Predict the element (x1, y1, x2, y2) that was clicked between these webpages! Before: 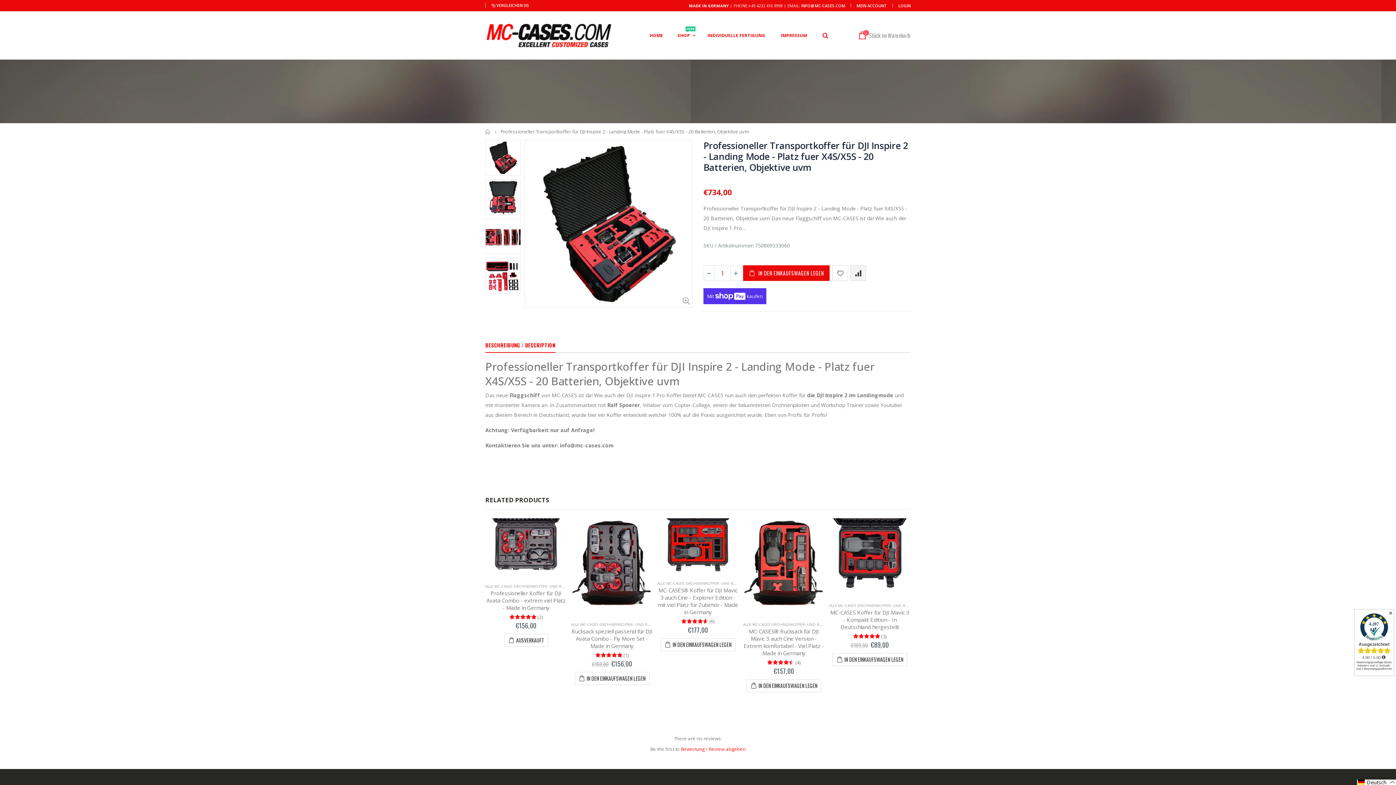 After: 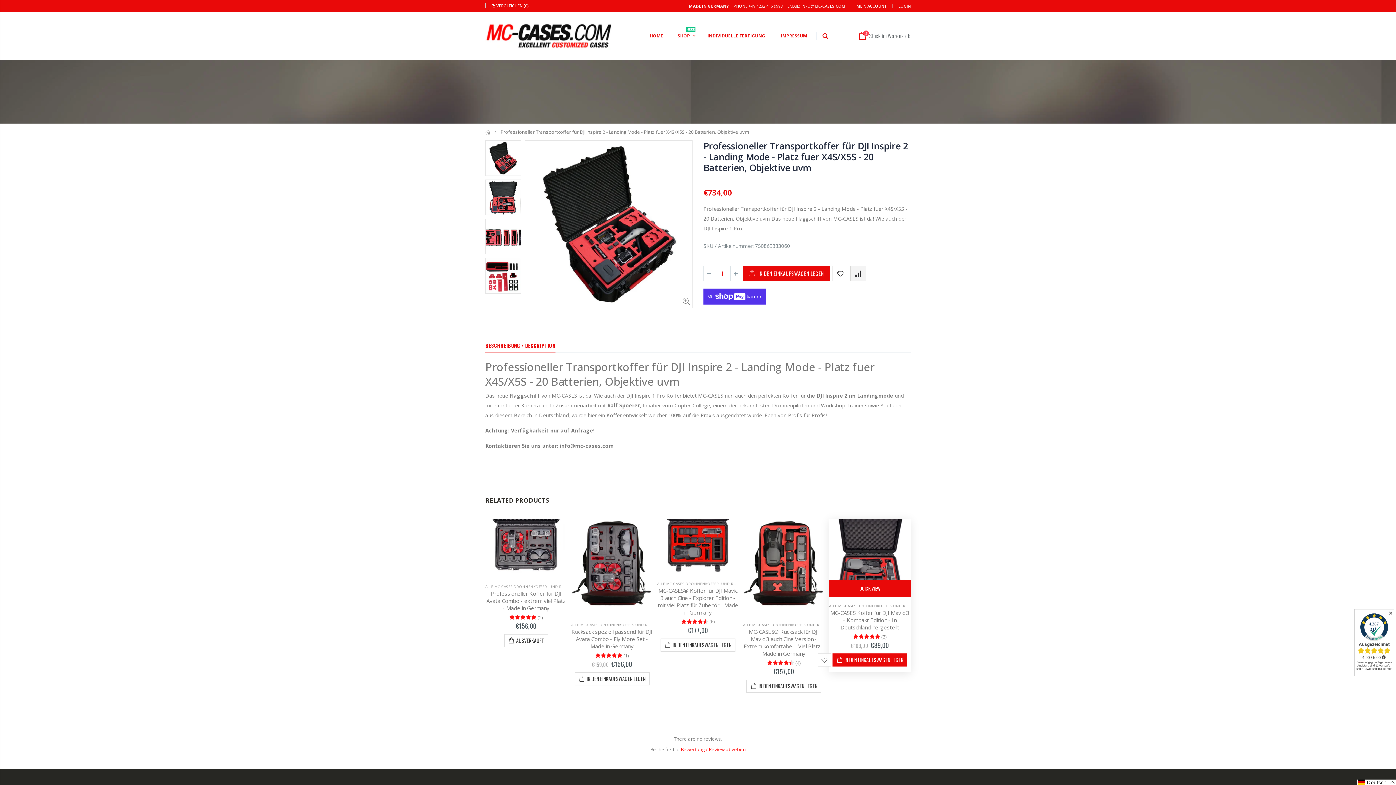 Action: bbox: (874, 753, 892, 770)